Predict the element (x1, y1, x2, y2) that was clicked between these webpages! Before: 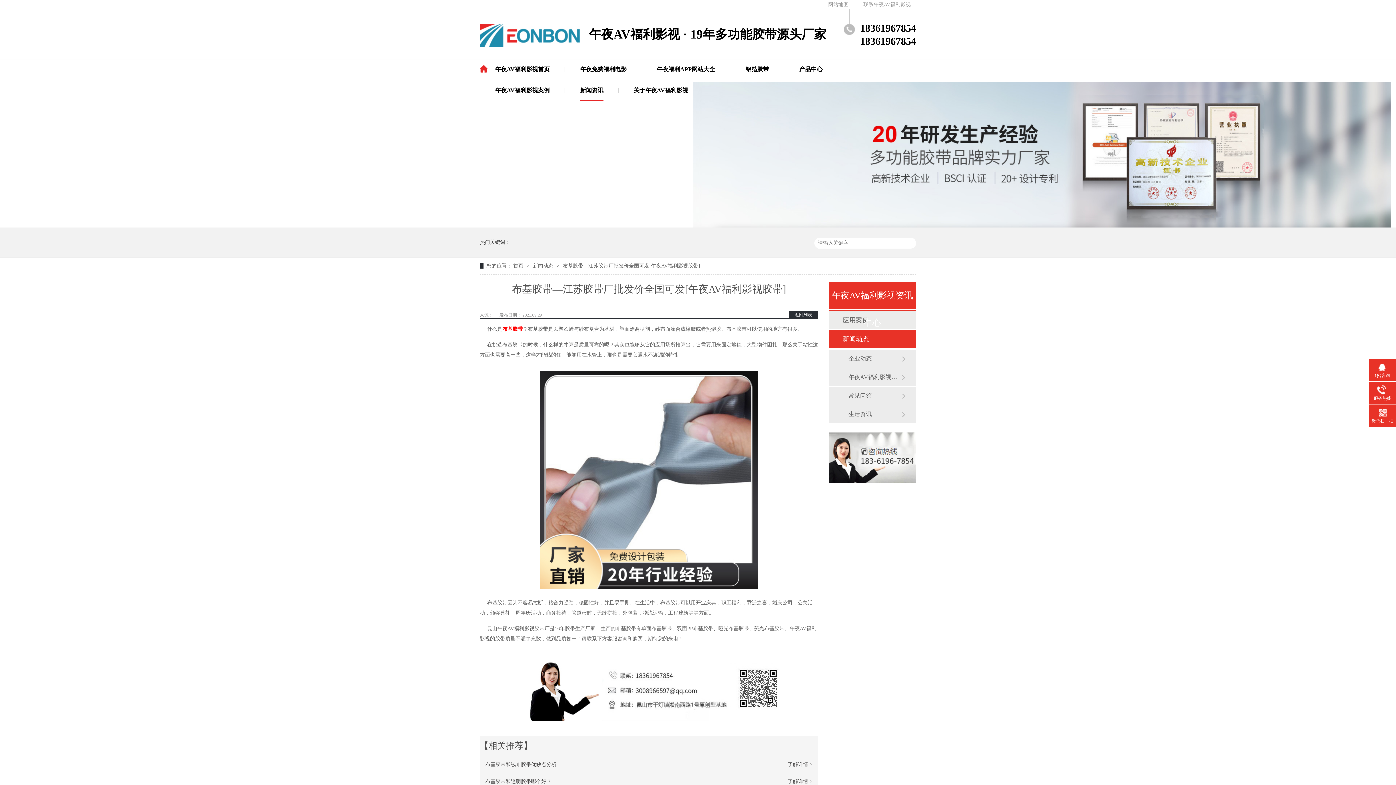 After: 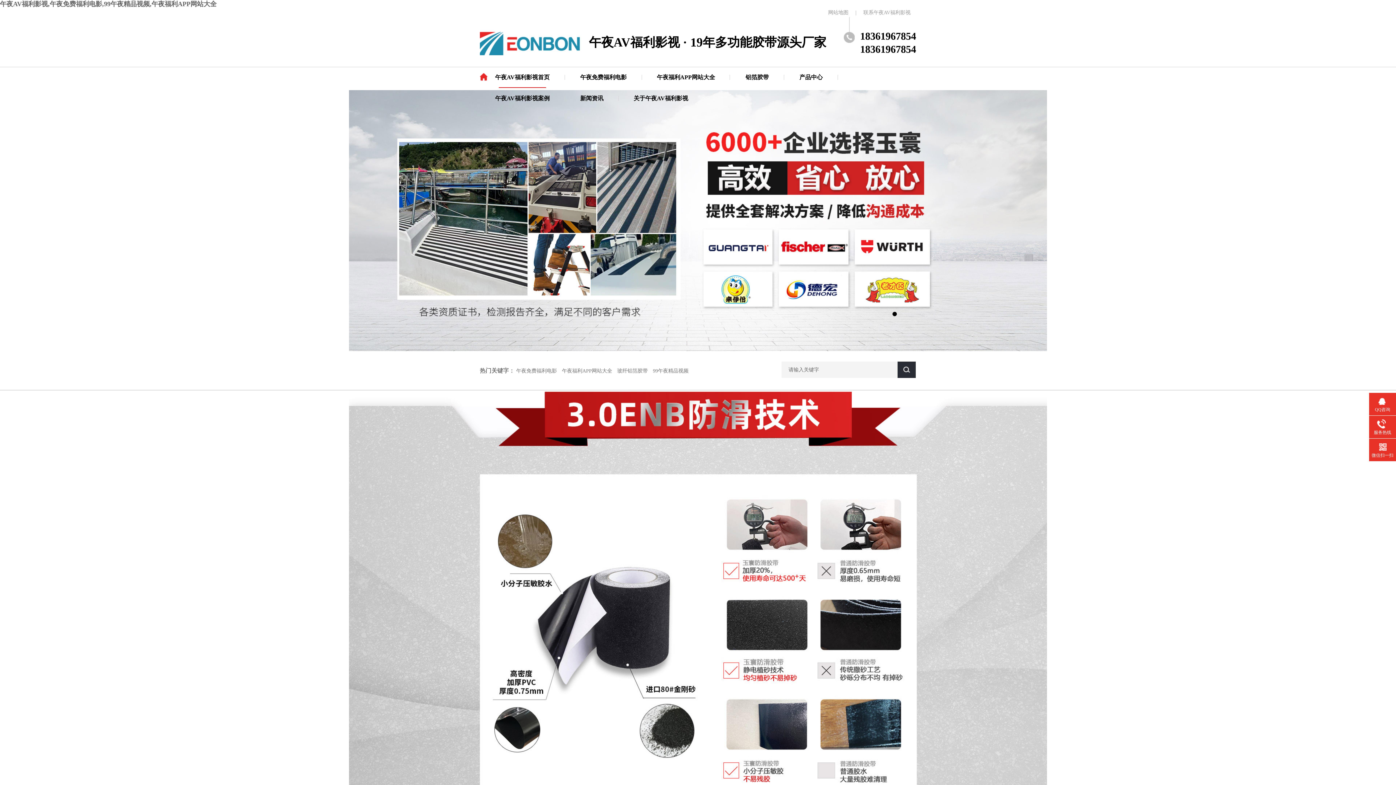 Action: label: 午夜AV福利影视首页 bbox: (495, 58, 549, 80)